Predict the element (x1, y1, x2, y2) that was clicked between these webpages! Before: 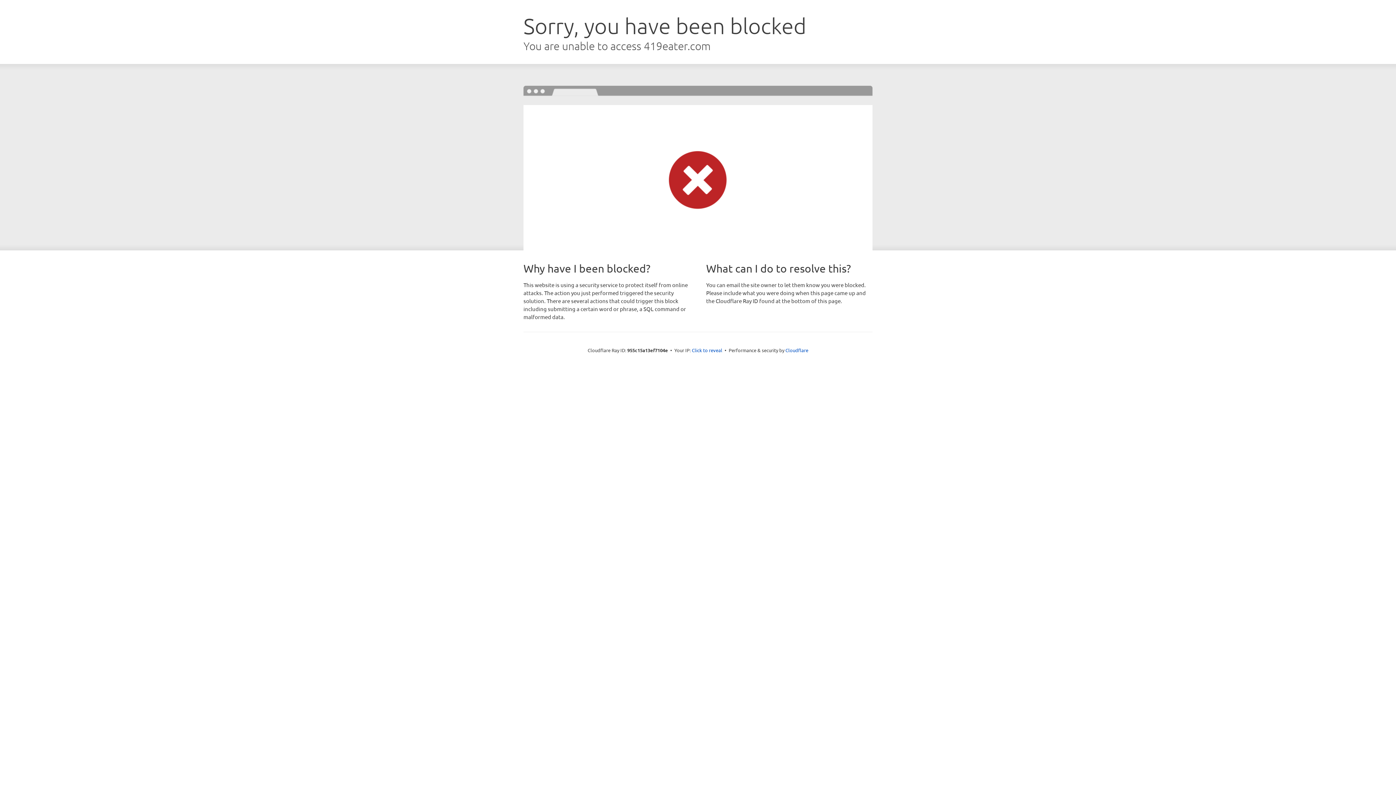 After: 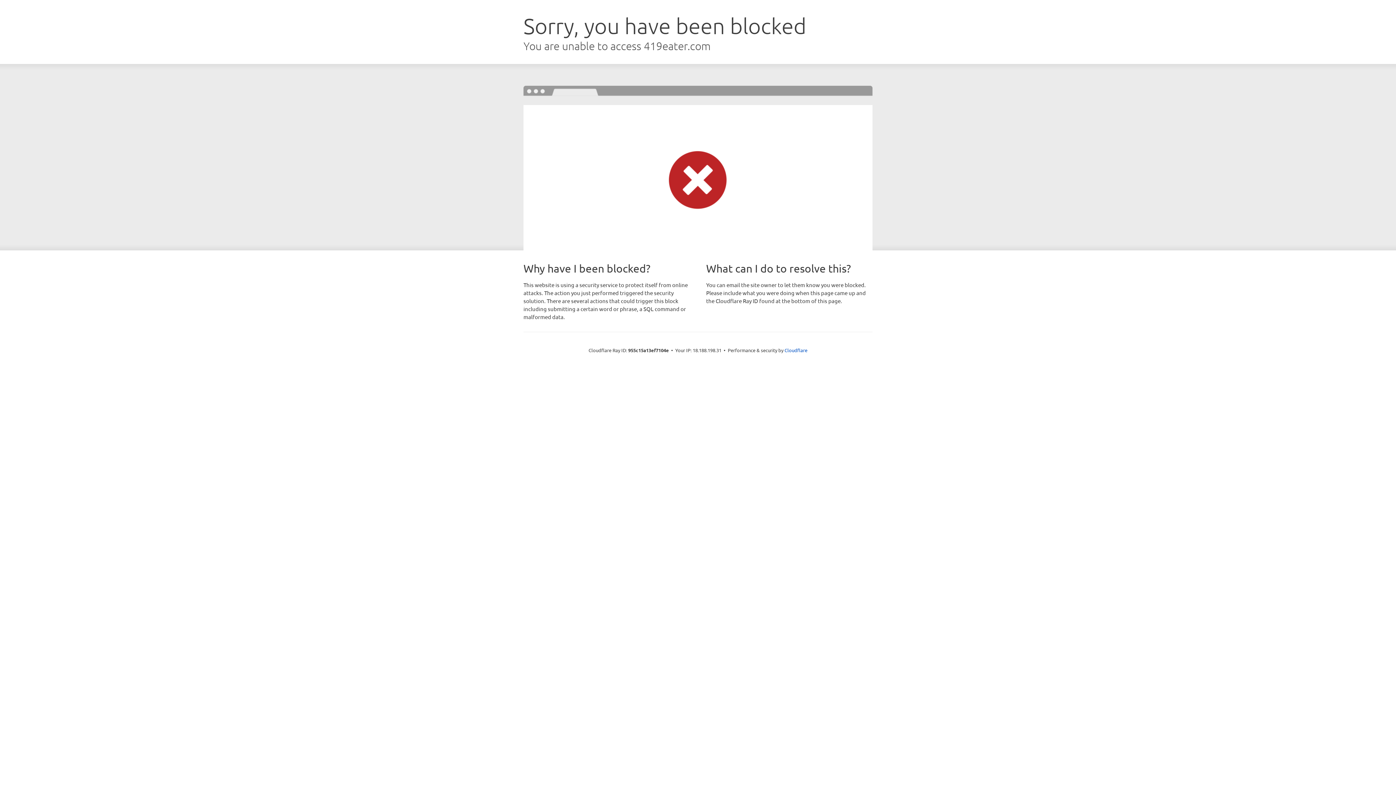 Action: bbox: (692, 346, 722, 353) label: Click to reveal